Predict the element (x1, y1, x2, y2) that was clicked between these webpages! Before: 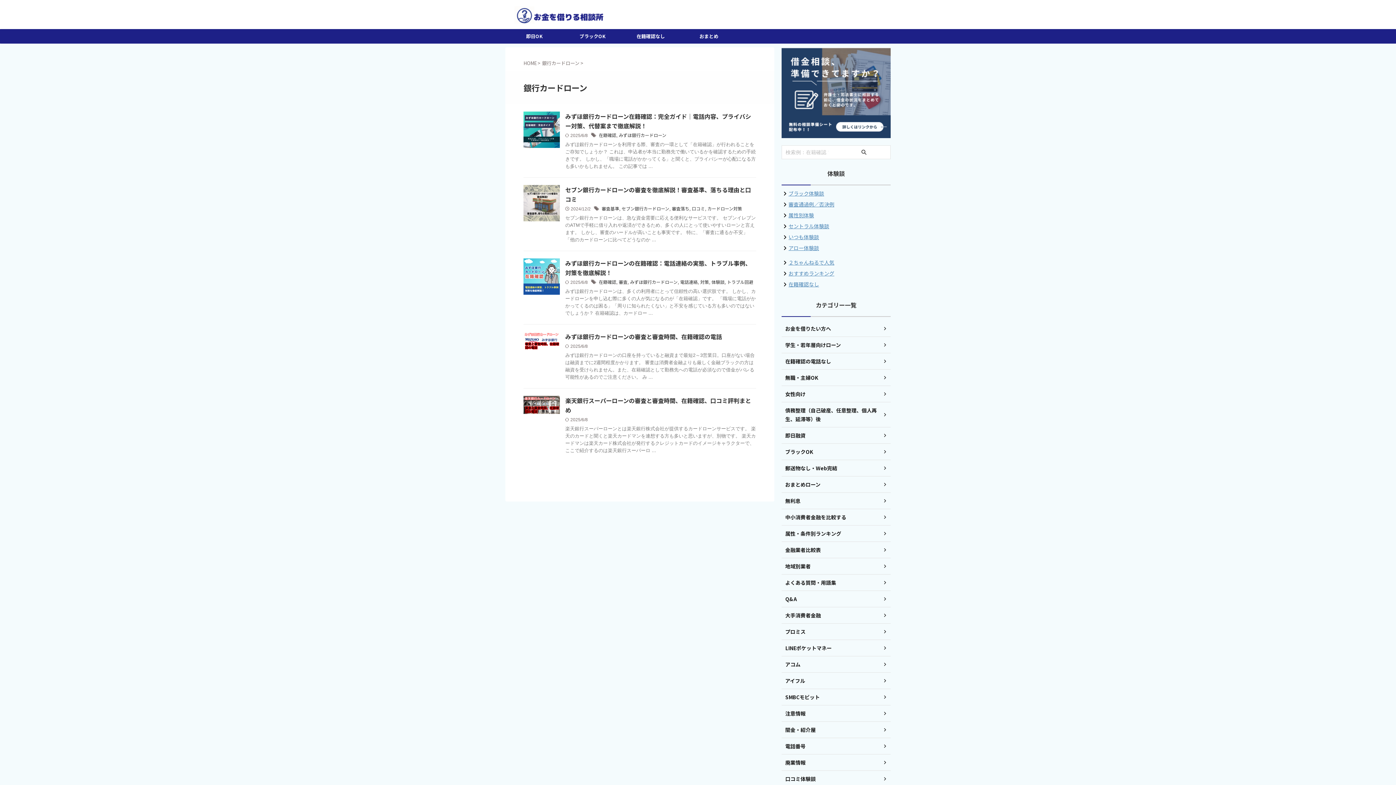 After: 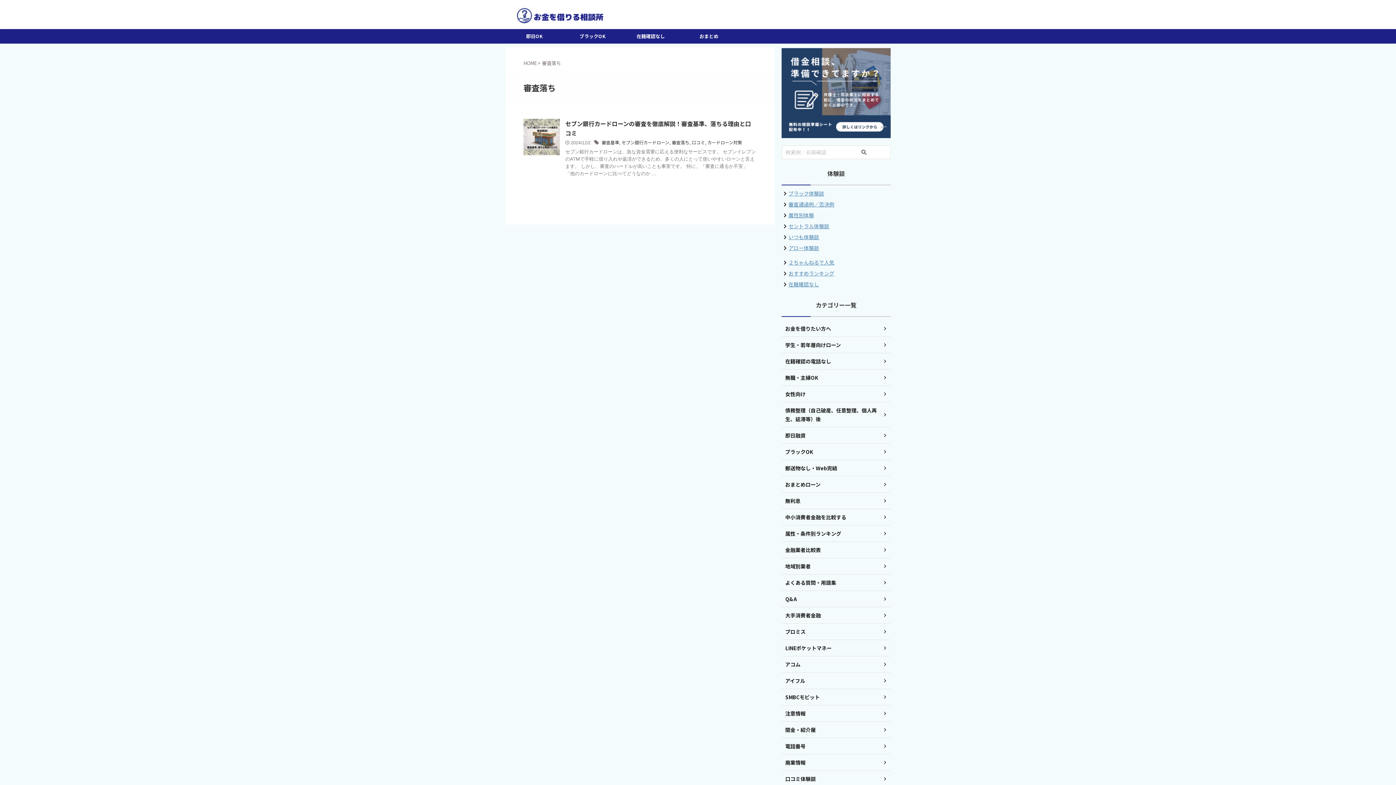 Action: label: 審査落ち bbox: (672, 205, 689, 211)